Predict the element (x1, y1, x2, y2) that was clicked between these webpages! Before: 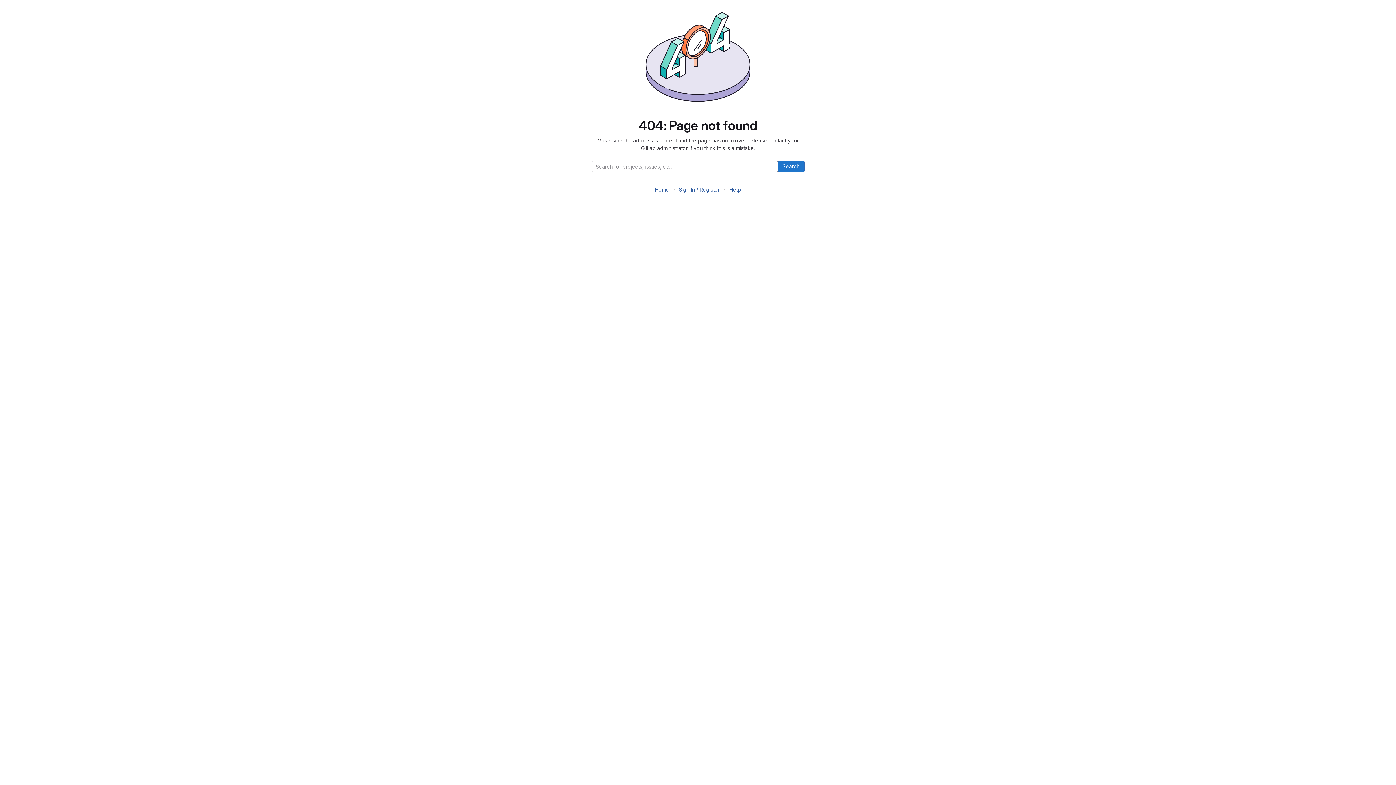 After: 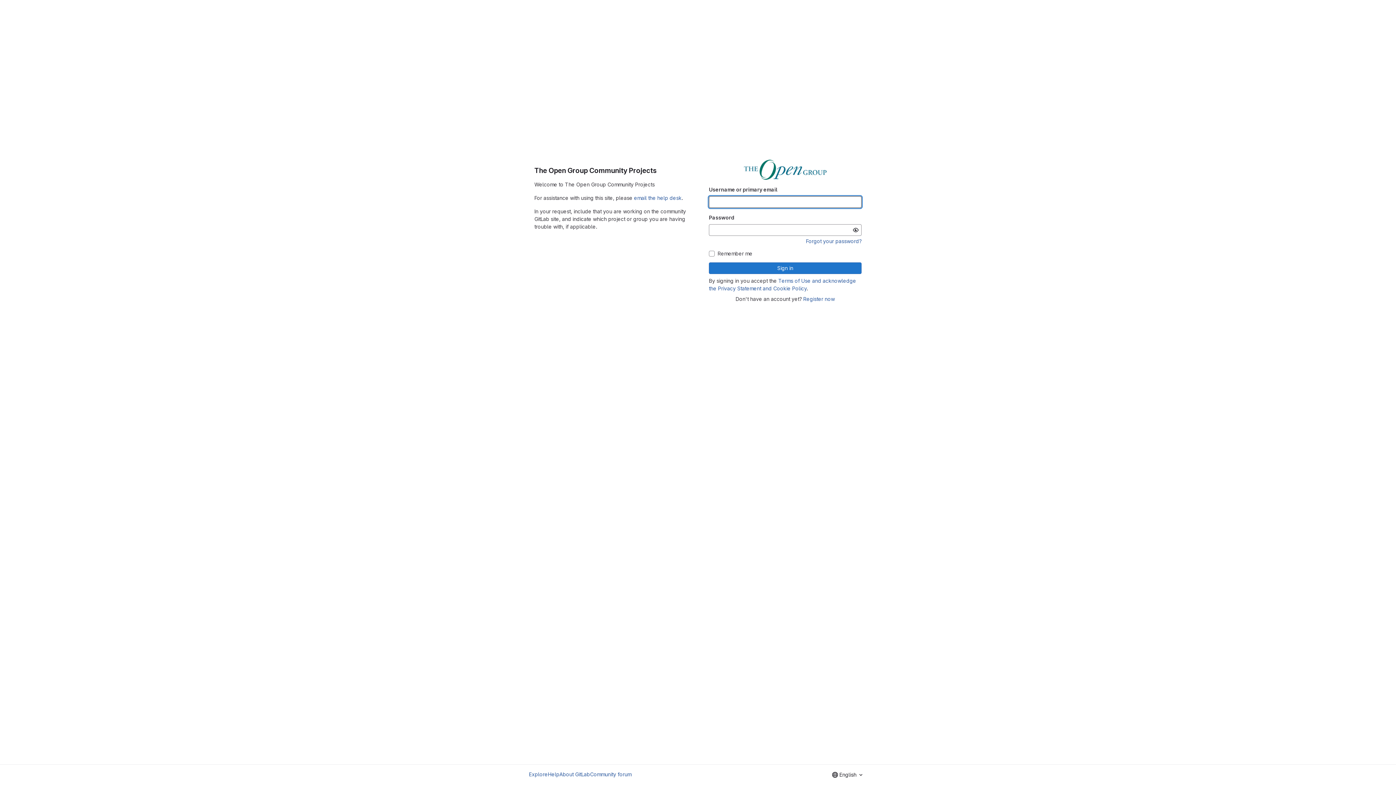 Action: label: Home bbox: (655, 186, 669, 192)